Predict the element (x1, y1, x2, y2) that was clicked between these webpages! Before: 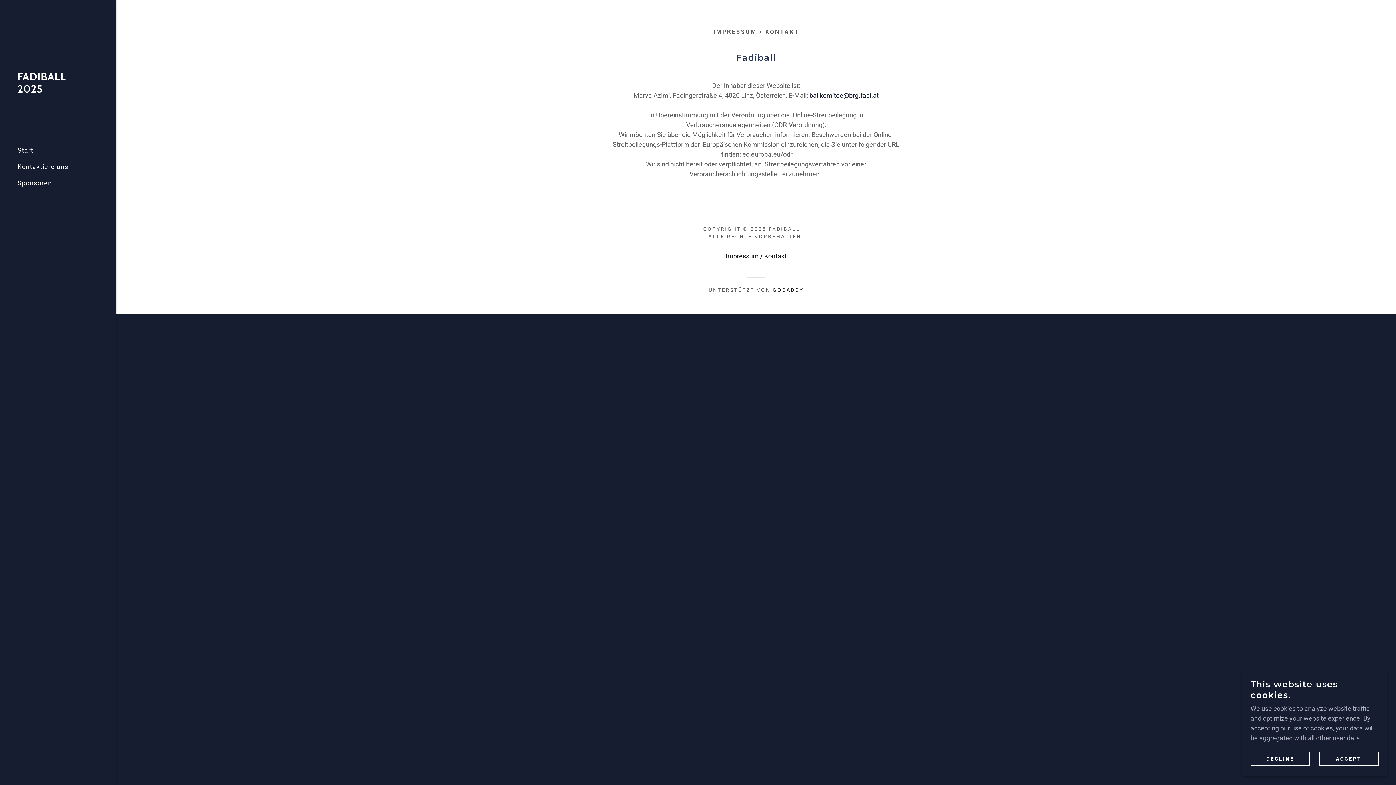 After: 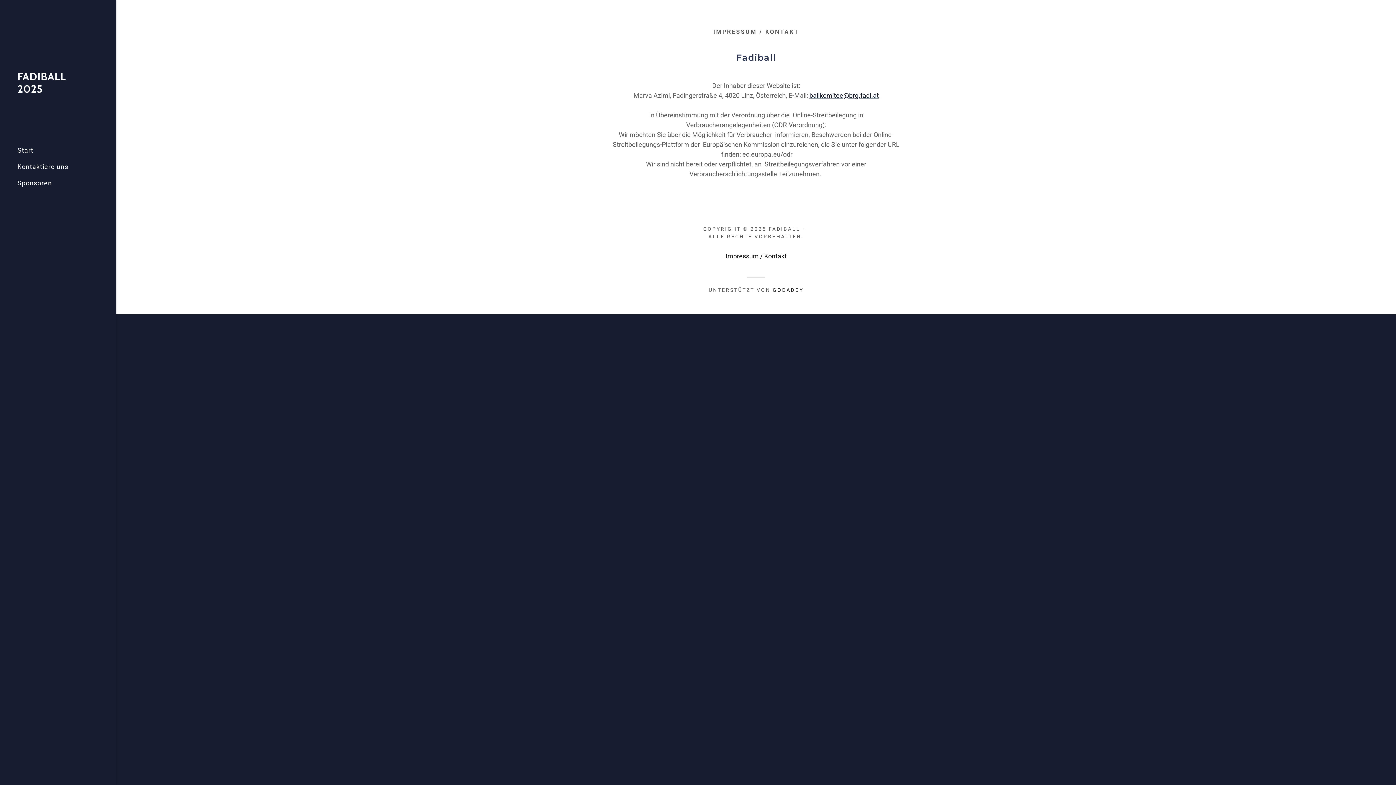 Action: label: ACCEPT bbox: (1319, 752, 1378, 766)